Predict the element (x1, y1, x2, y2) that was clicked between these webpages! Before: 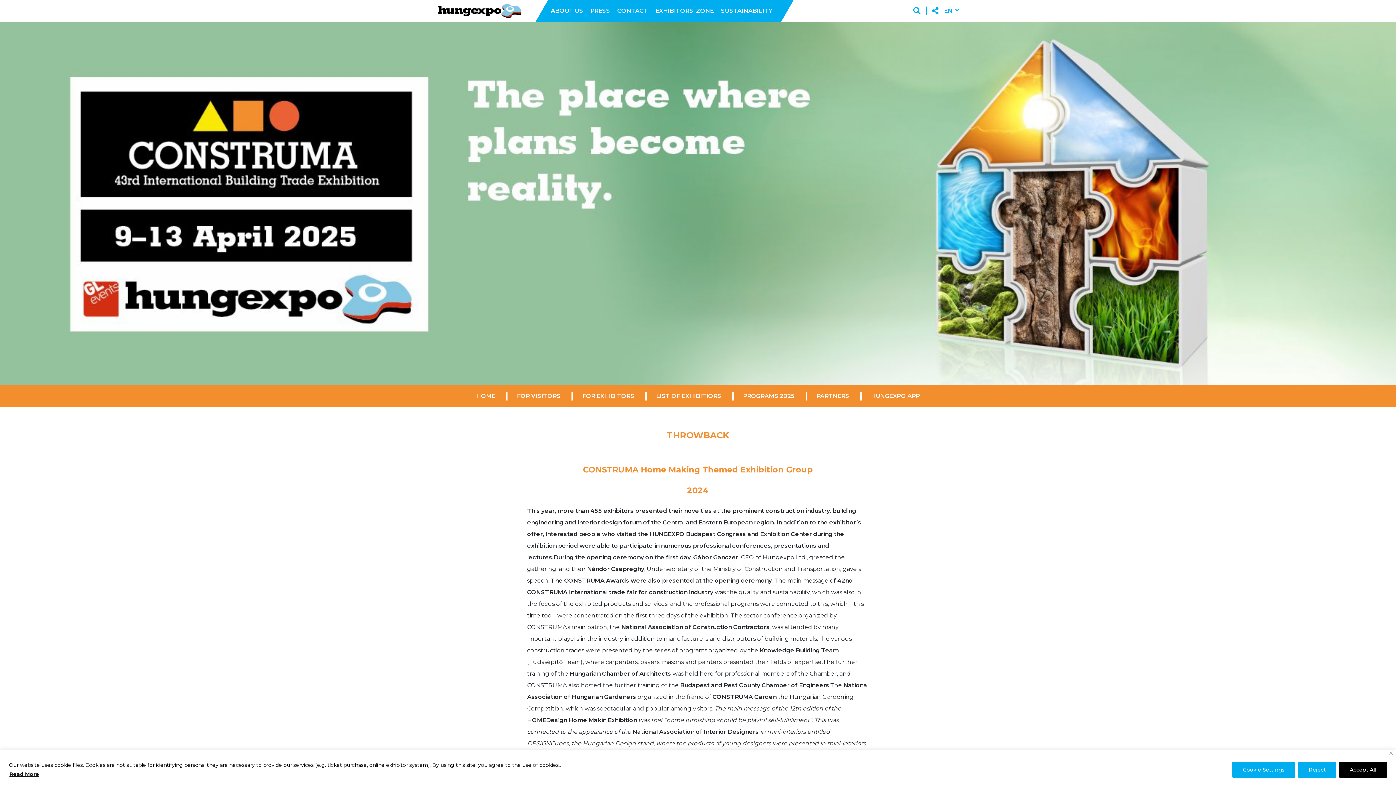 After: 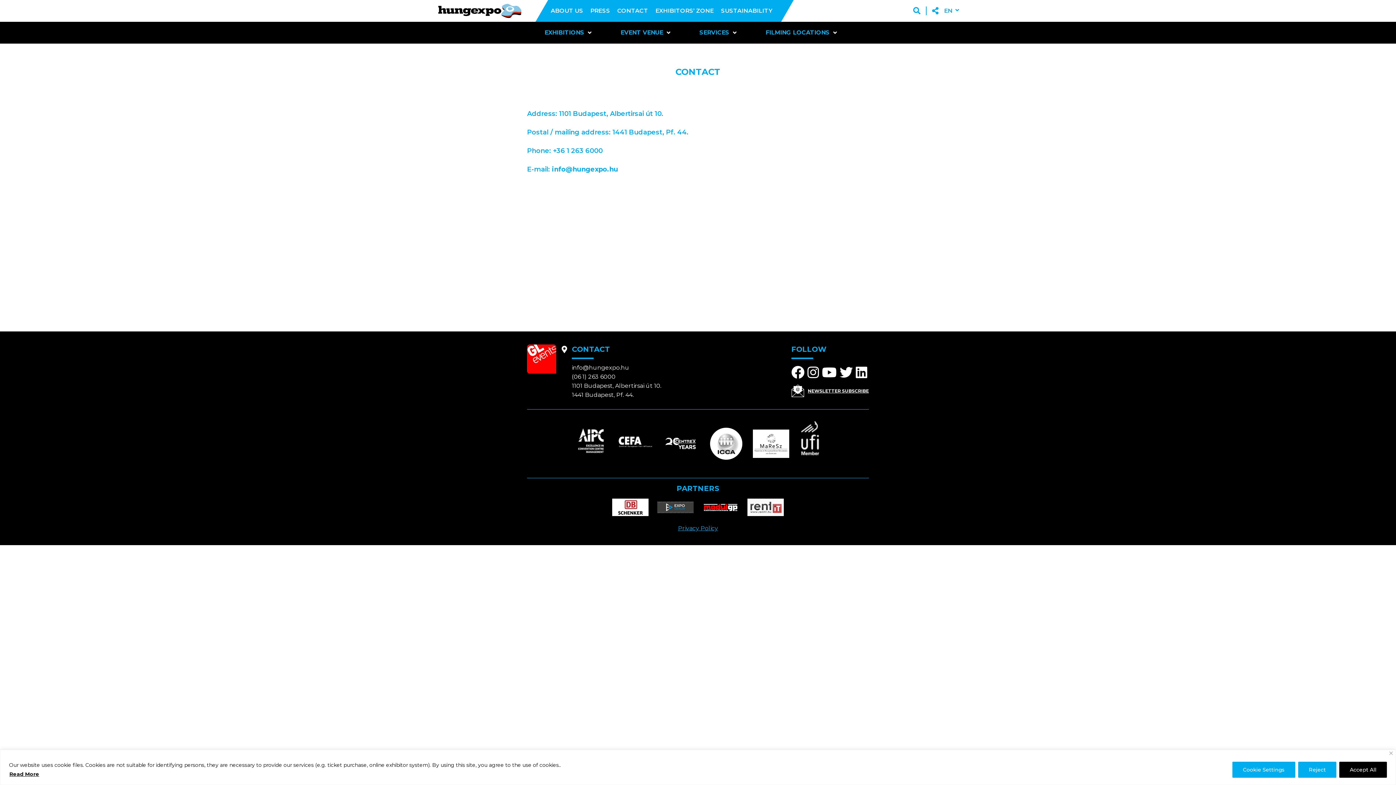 Action: label: CONTACT bbox: (613, 0, 652, 21)